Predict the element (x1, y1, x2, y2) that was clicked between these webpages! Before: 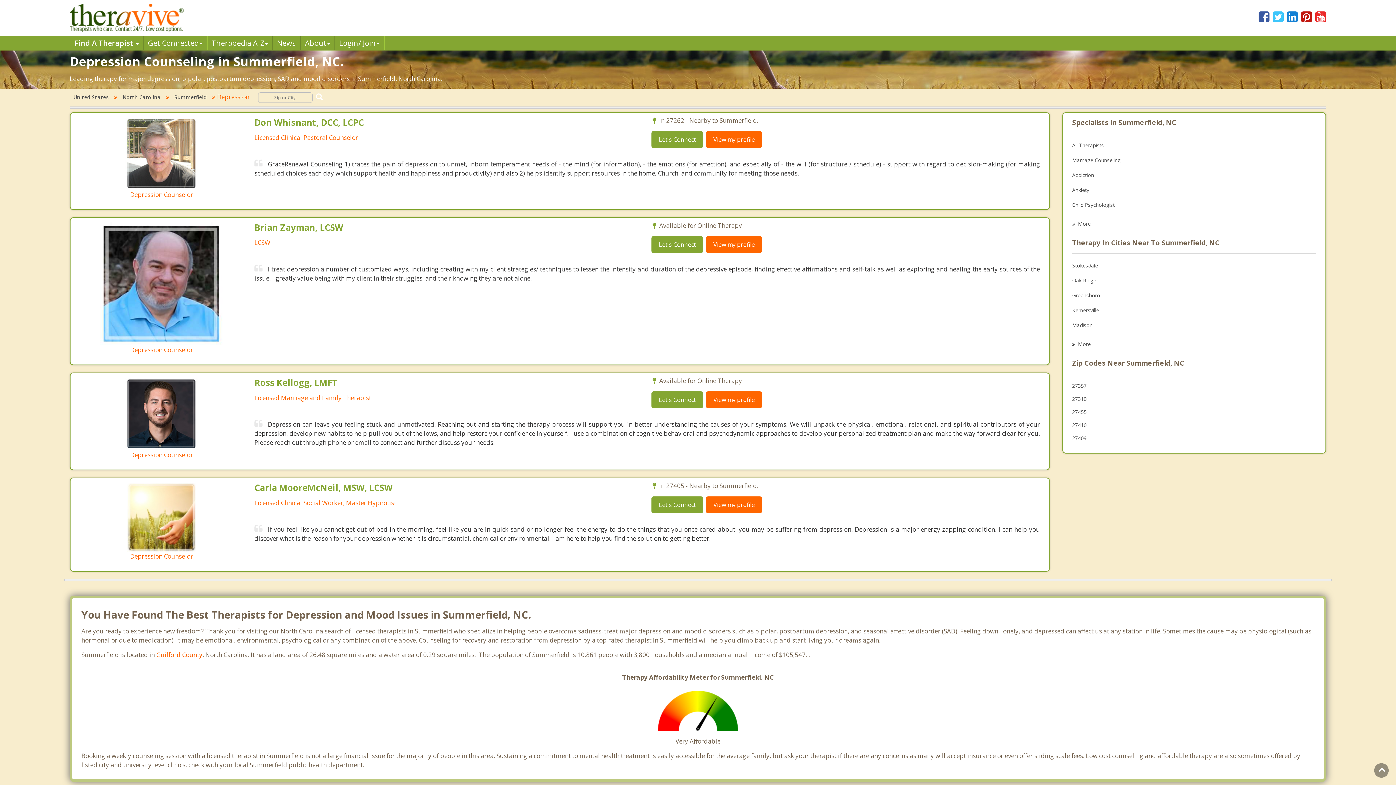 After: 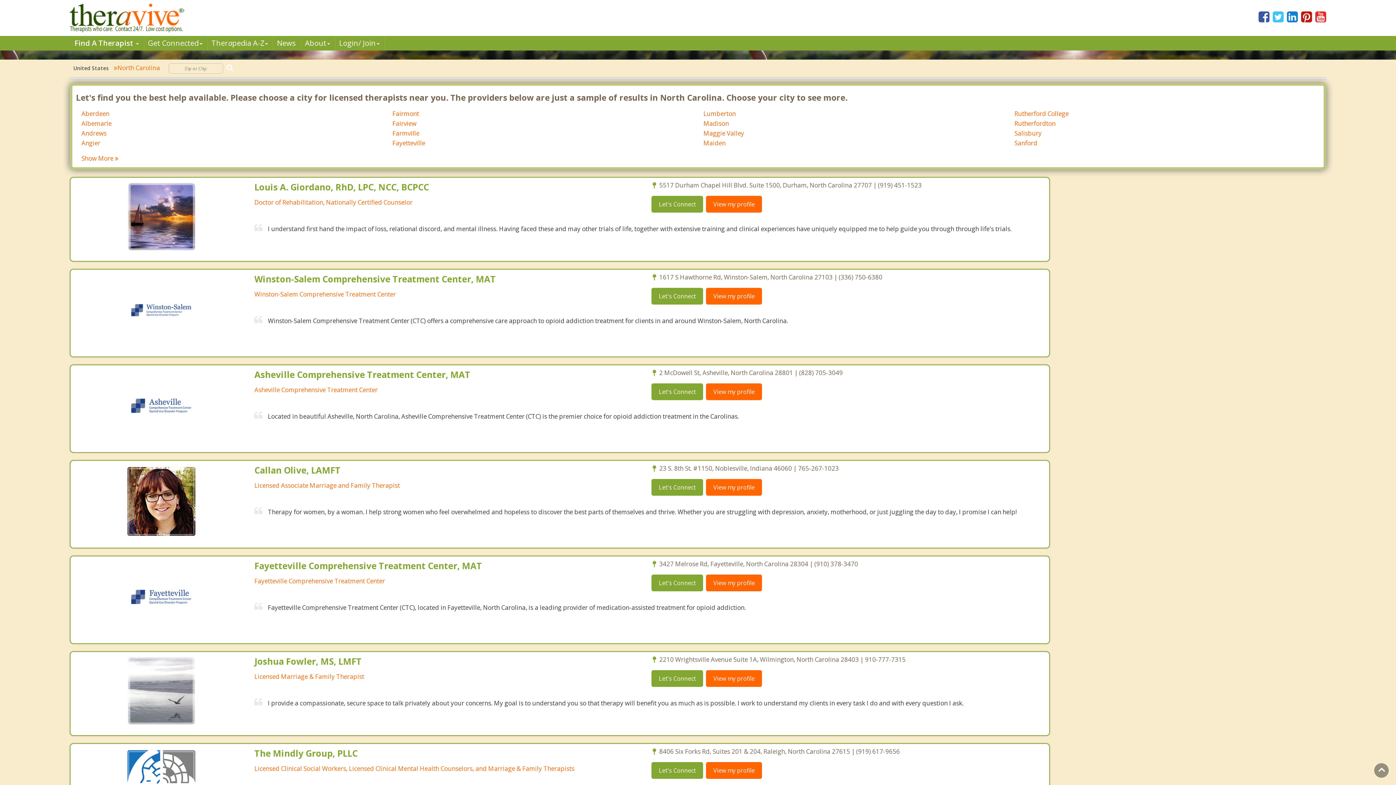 Action: bbox: (118, 93, 164, 100) label: North Carolina